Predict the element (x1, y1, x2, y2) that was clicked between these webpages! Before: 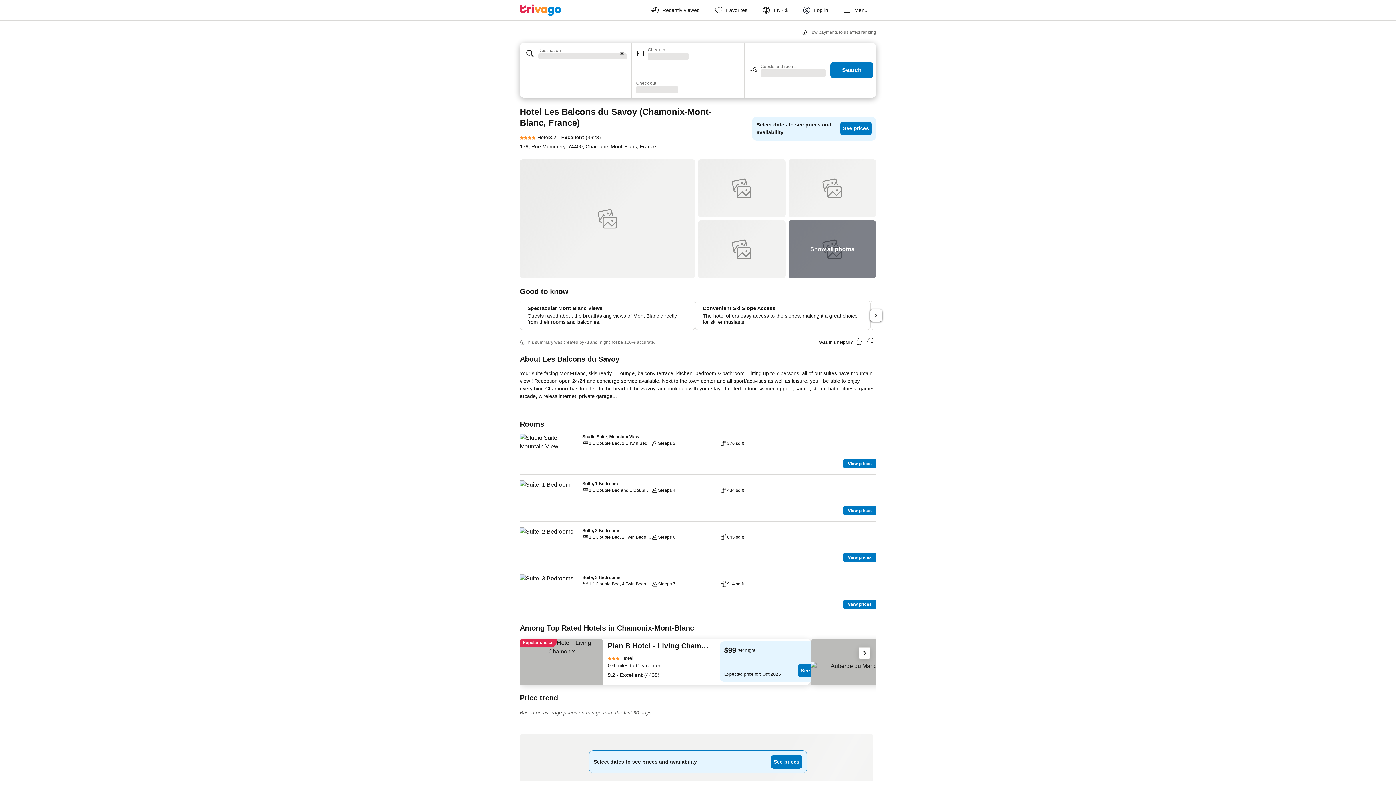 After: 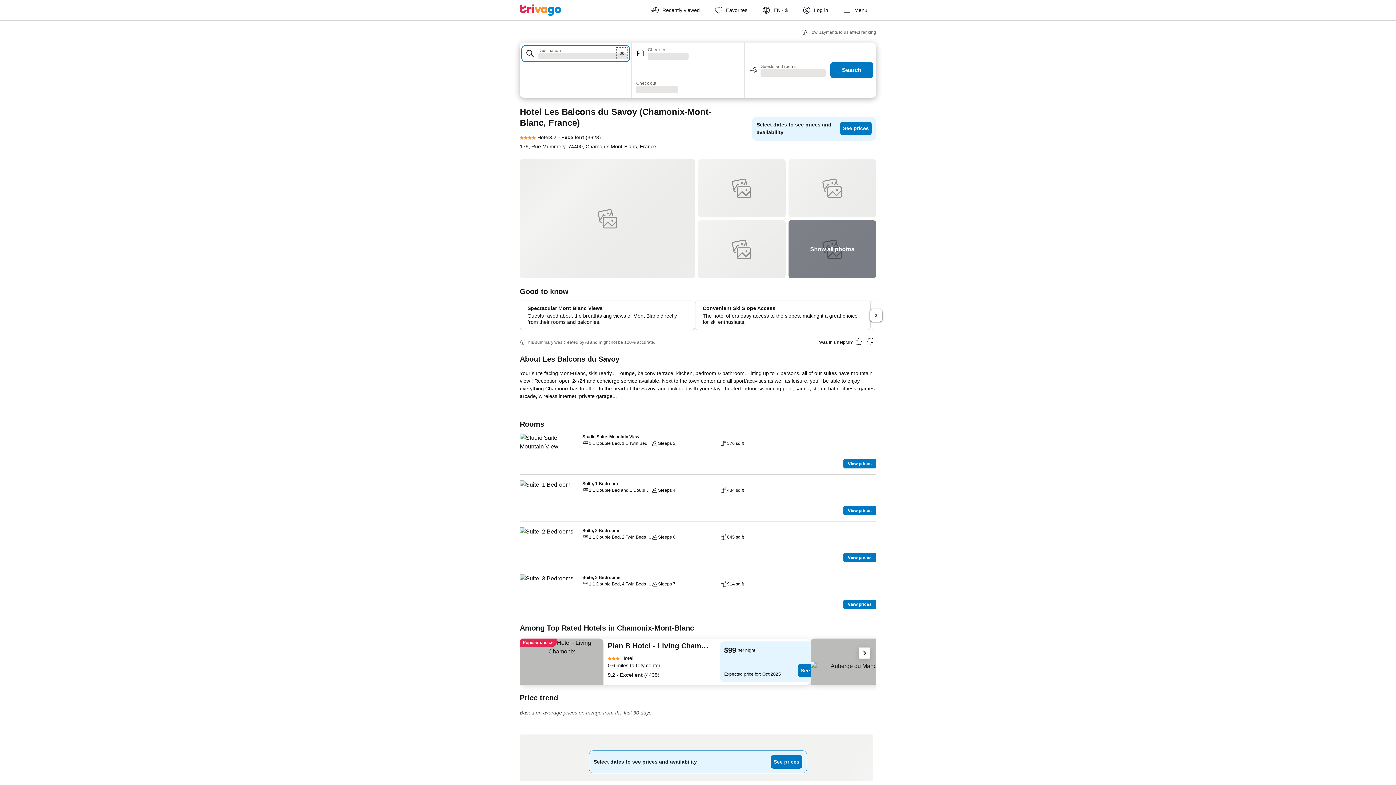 Action: label: Clear bbox: (615, 46, 628, 60)